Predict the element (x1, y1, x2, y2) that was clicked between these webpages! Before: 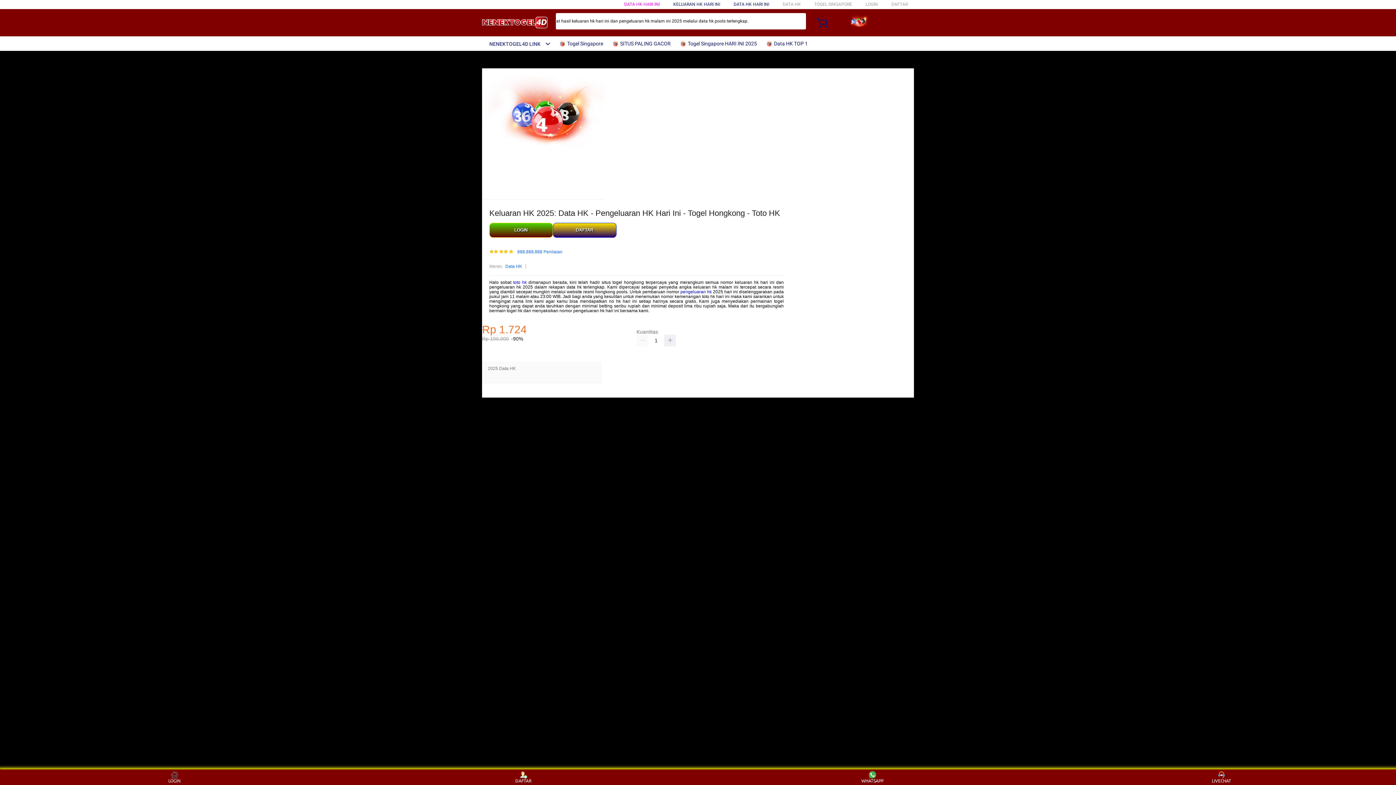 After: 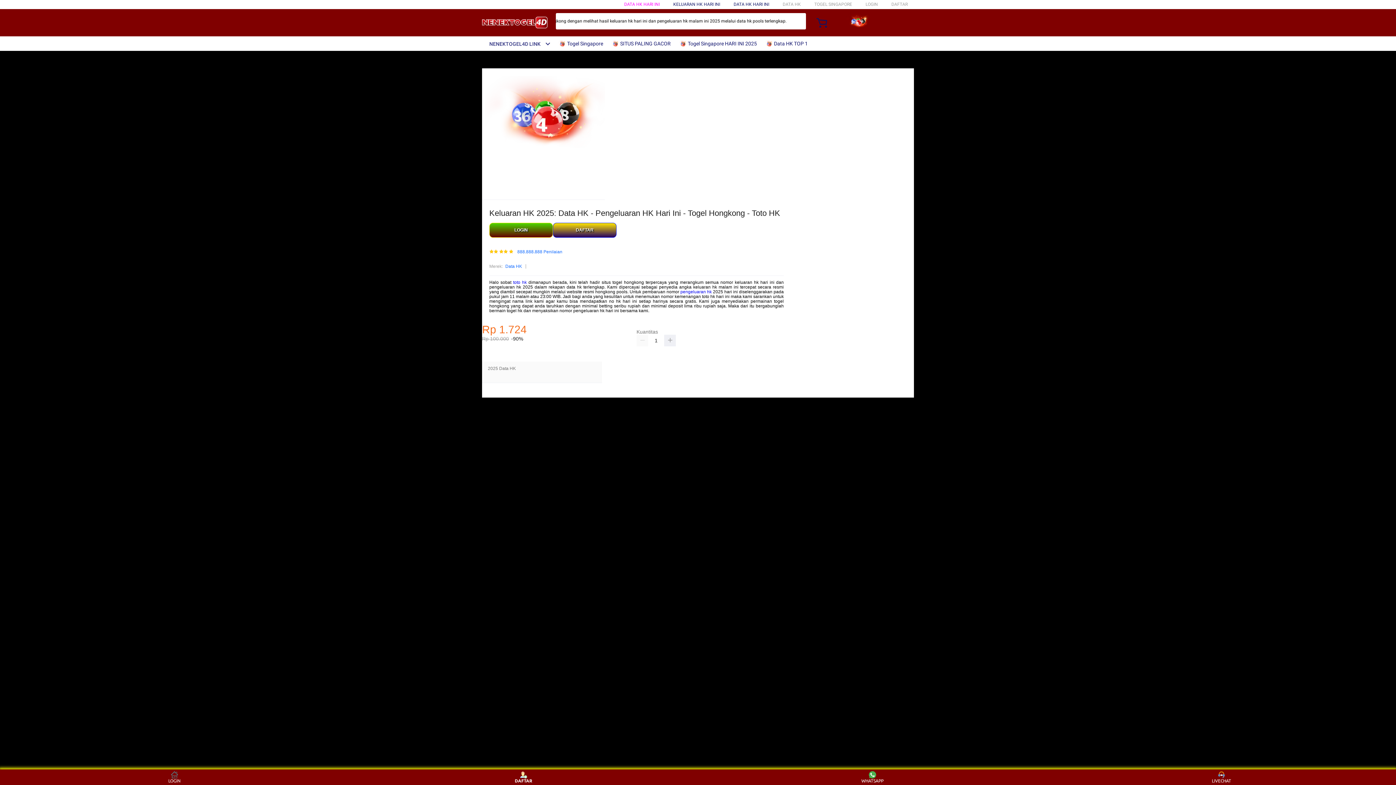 Action: bbox: (510, 771, 537, 783) label: DAFTAR